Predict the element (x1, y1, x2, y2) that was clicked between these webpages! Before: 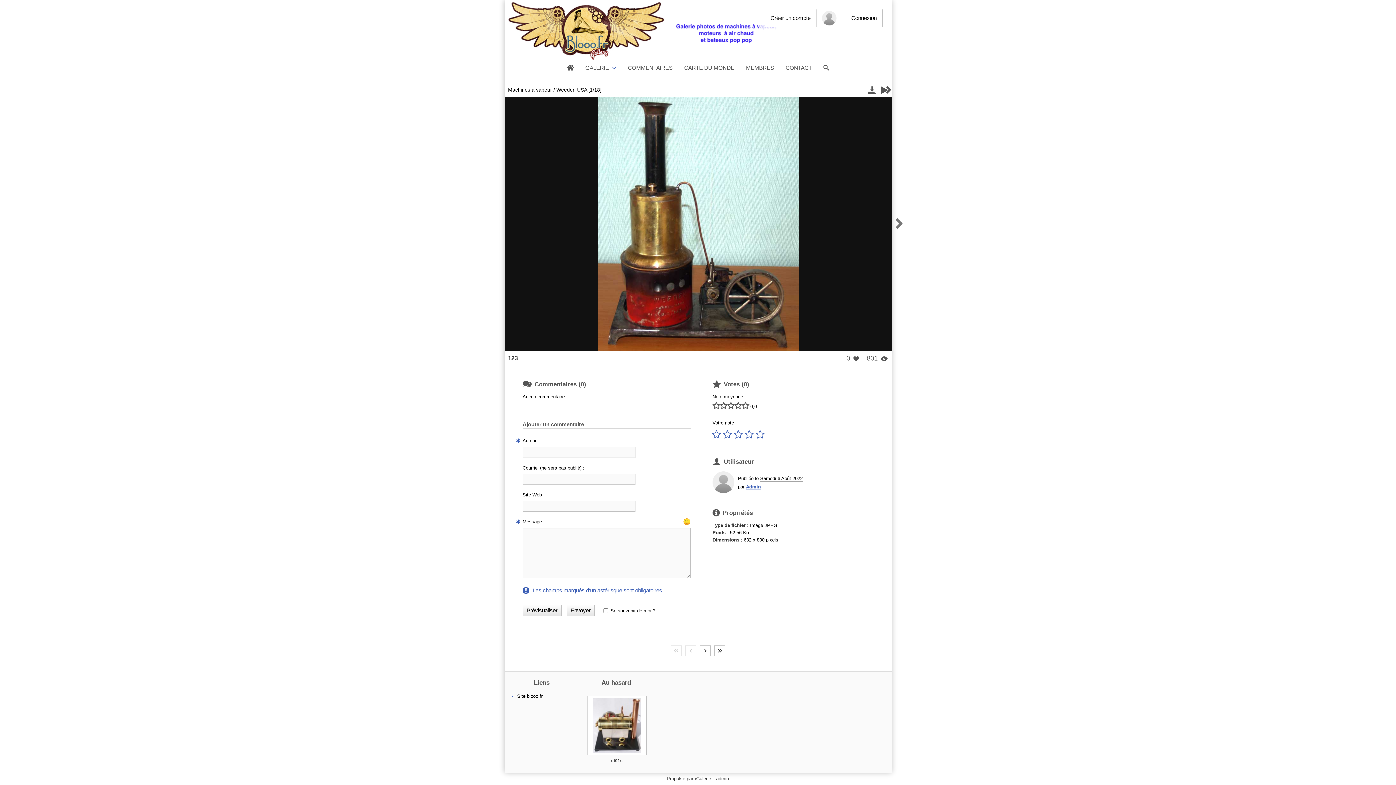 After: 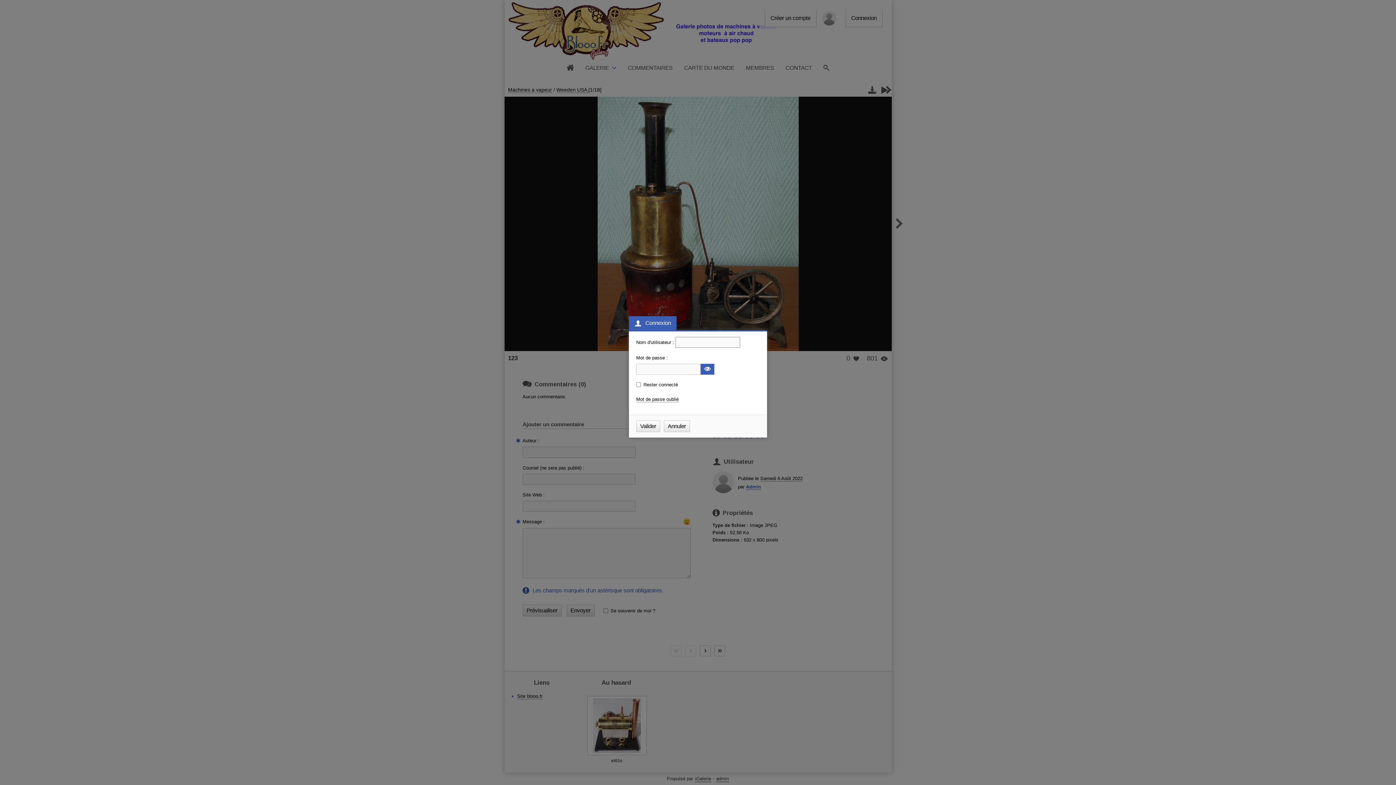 Action: label: Connexion bbox: (845, 9, 882, 27)